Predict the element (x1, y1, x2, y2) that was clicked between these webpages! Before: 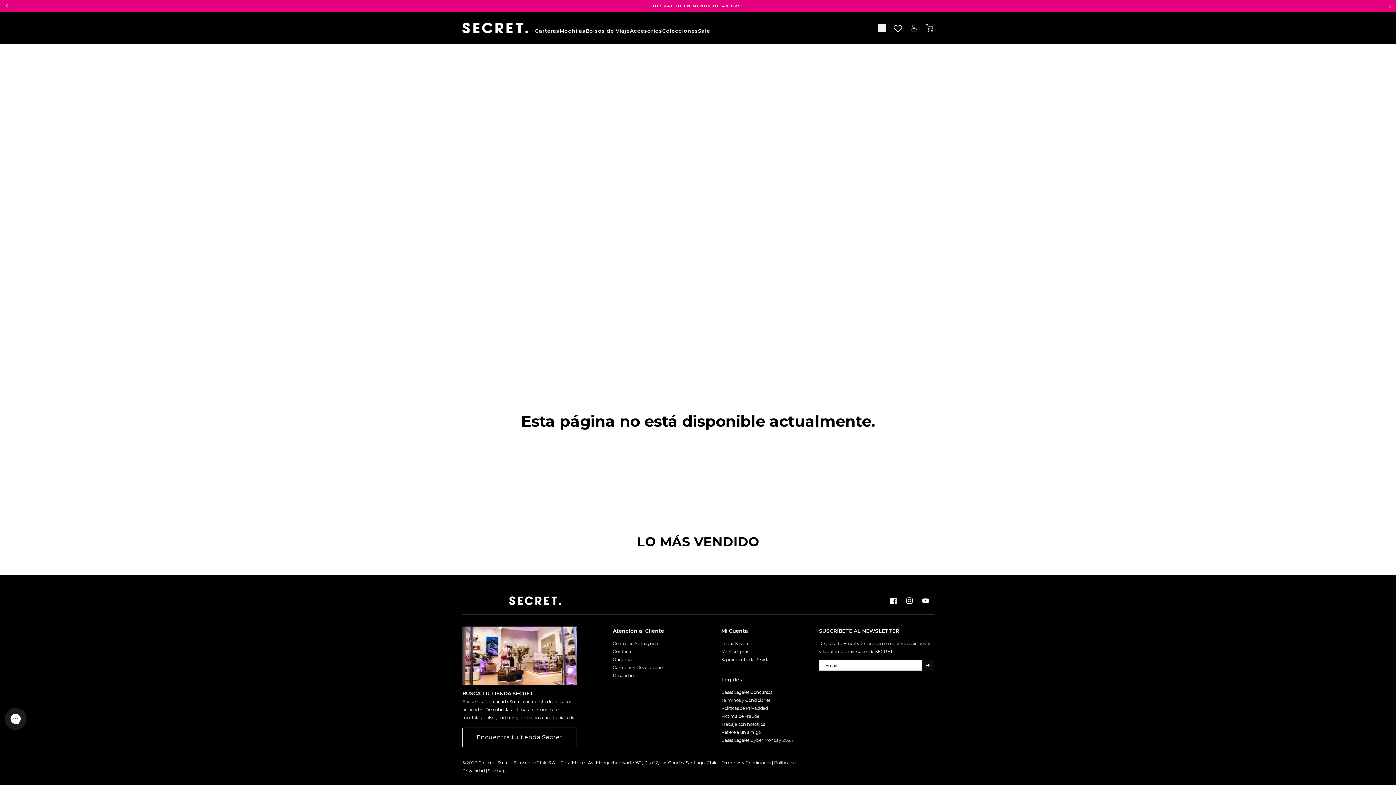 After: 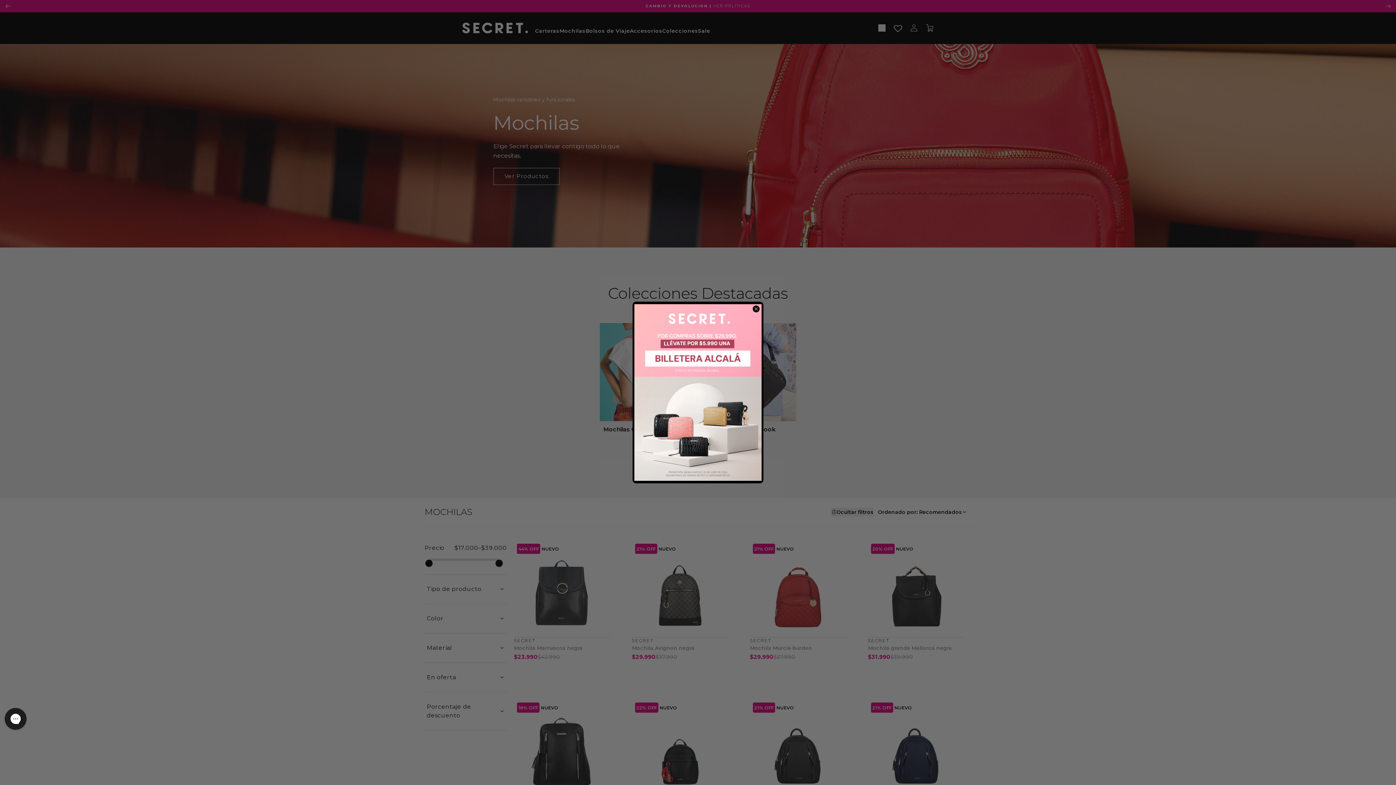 Action: bbox: (559, 27, 585, 34) label: Mochilas